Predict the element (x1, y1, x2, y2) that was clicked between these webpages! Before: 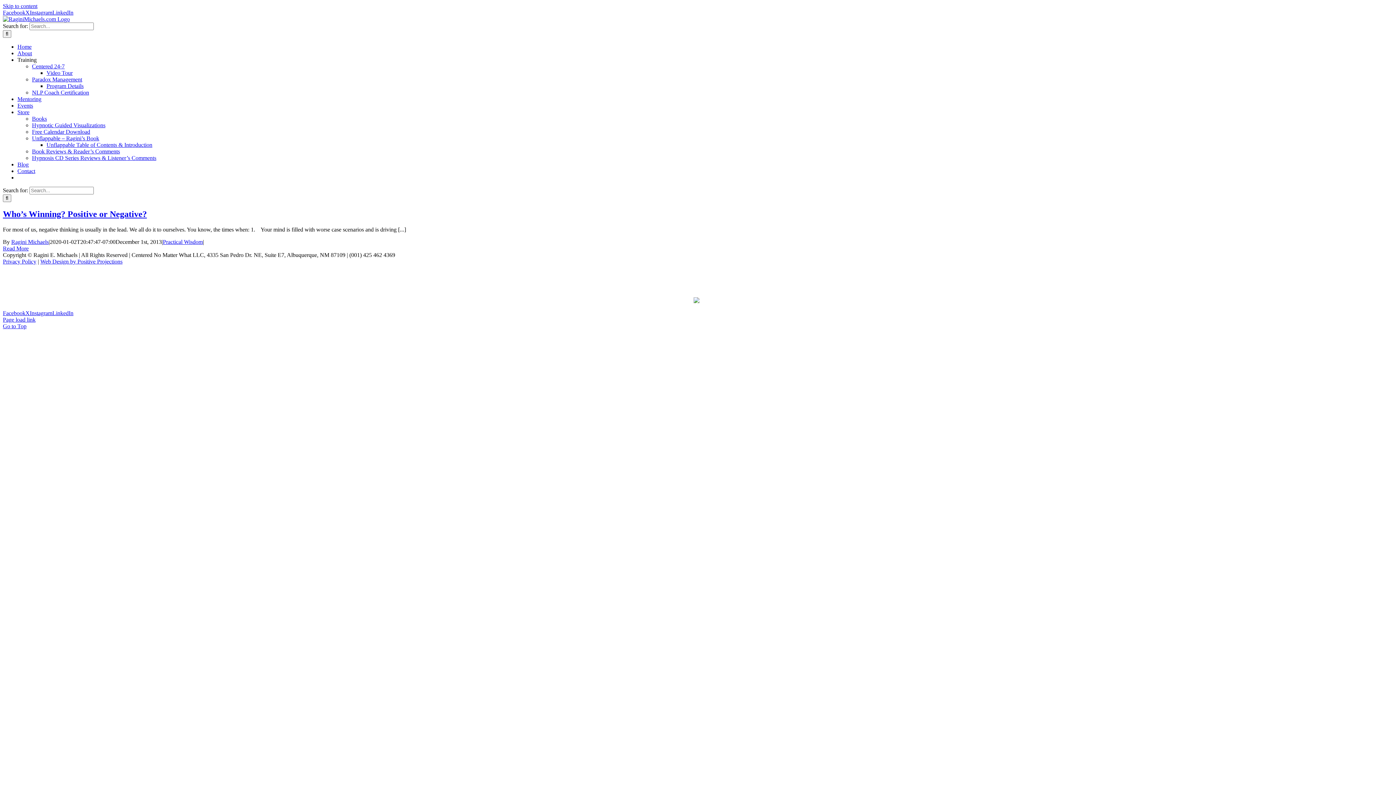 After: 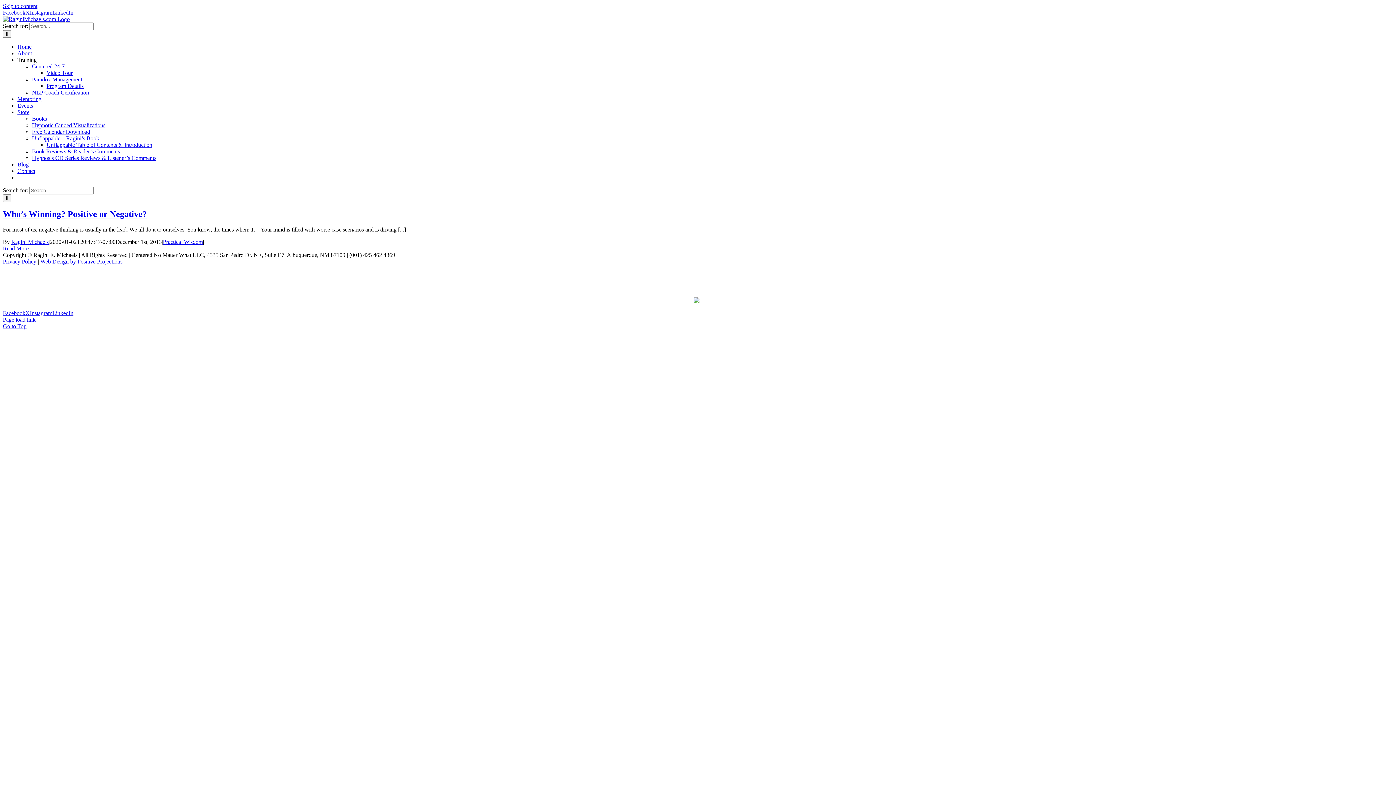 Action: label: Skip to content bbox: (2, 2, 37, 9)